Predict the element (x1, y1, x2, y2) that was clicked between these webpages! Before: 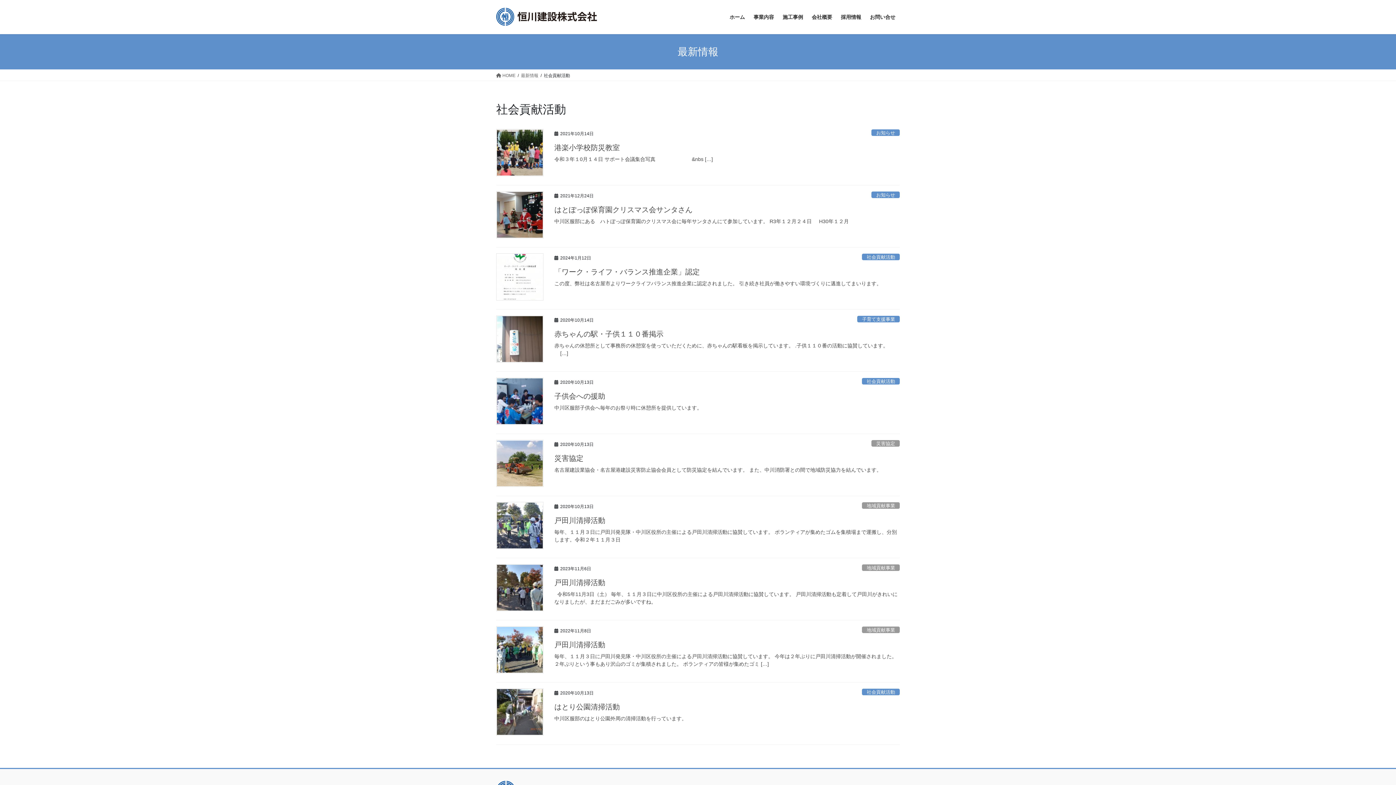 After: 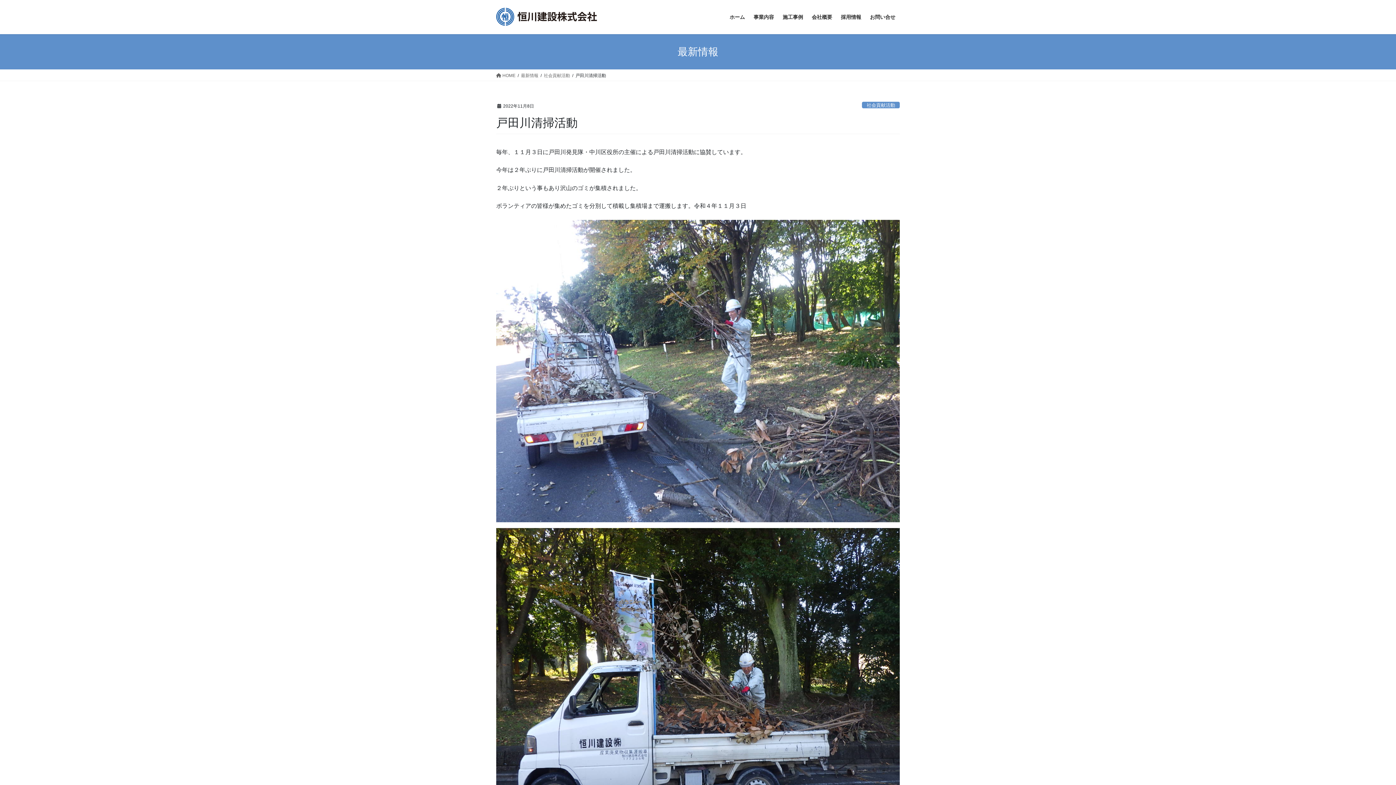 Action: label: 戸田川清掃活動 bbox: (554, 641, 605, 649)